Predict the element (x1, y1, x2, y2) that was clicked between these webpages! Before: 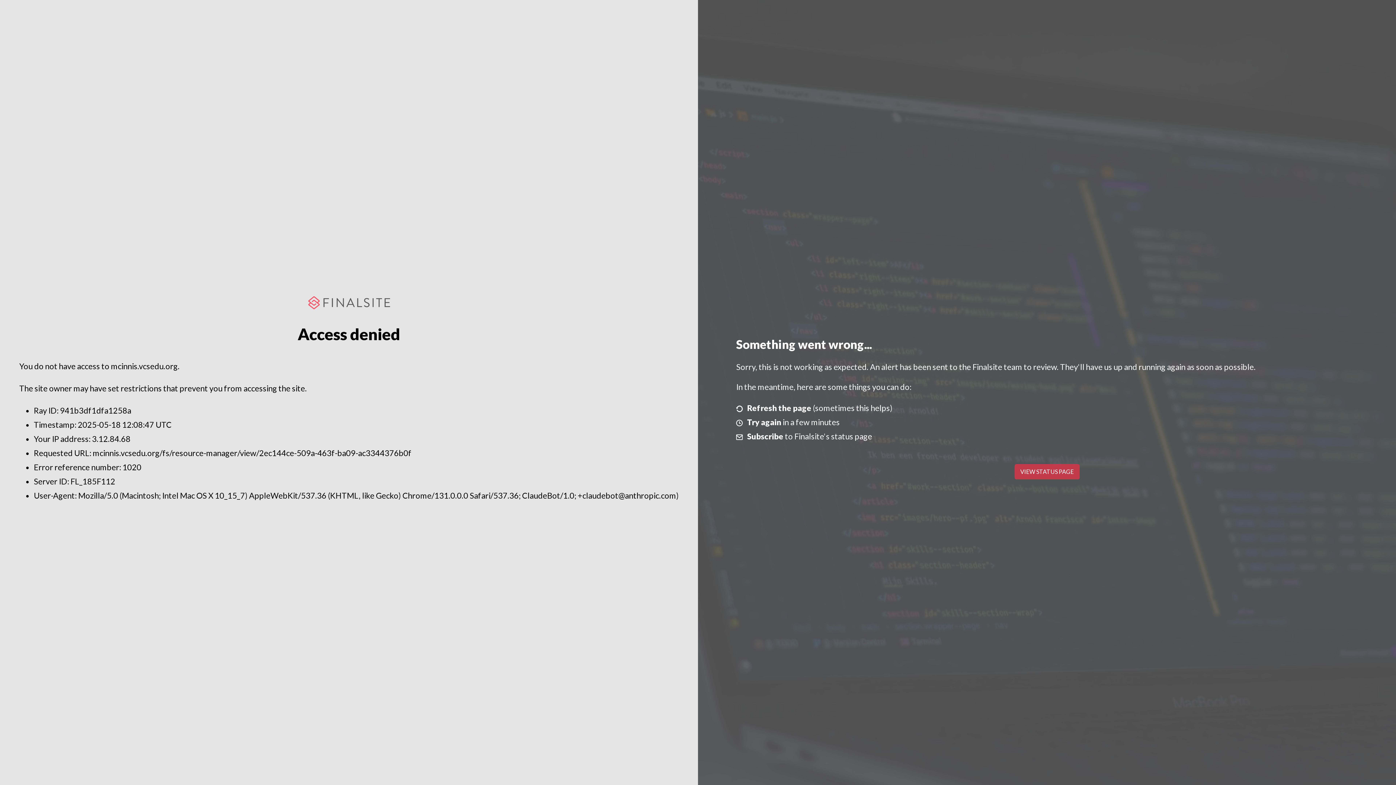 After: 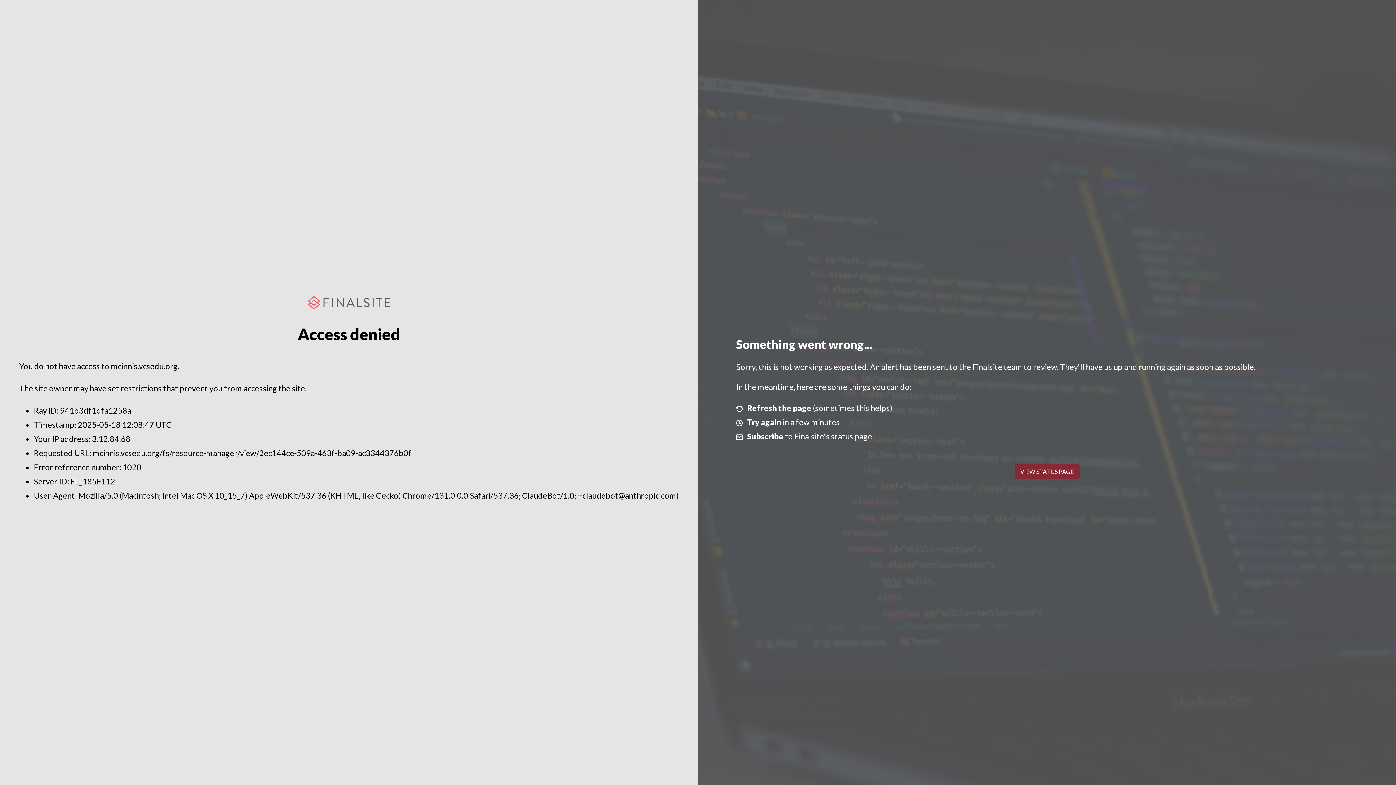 Action: bbox: (1014, 464, 1079, 479) label: VIEW STATUS PAGE